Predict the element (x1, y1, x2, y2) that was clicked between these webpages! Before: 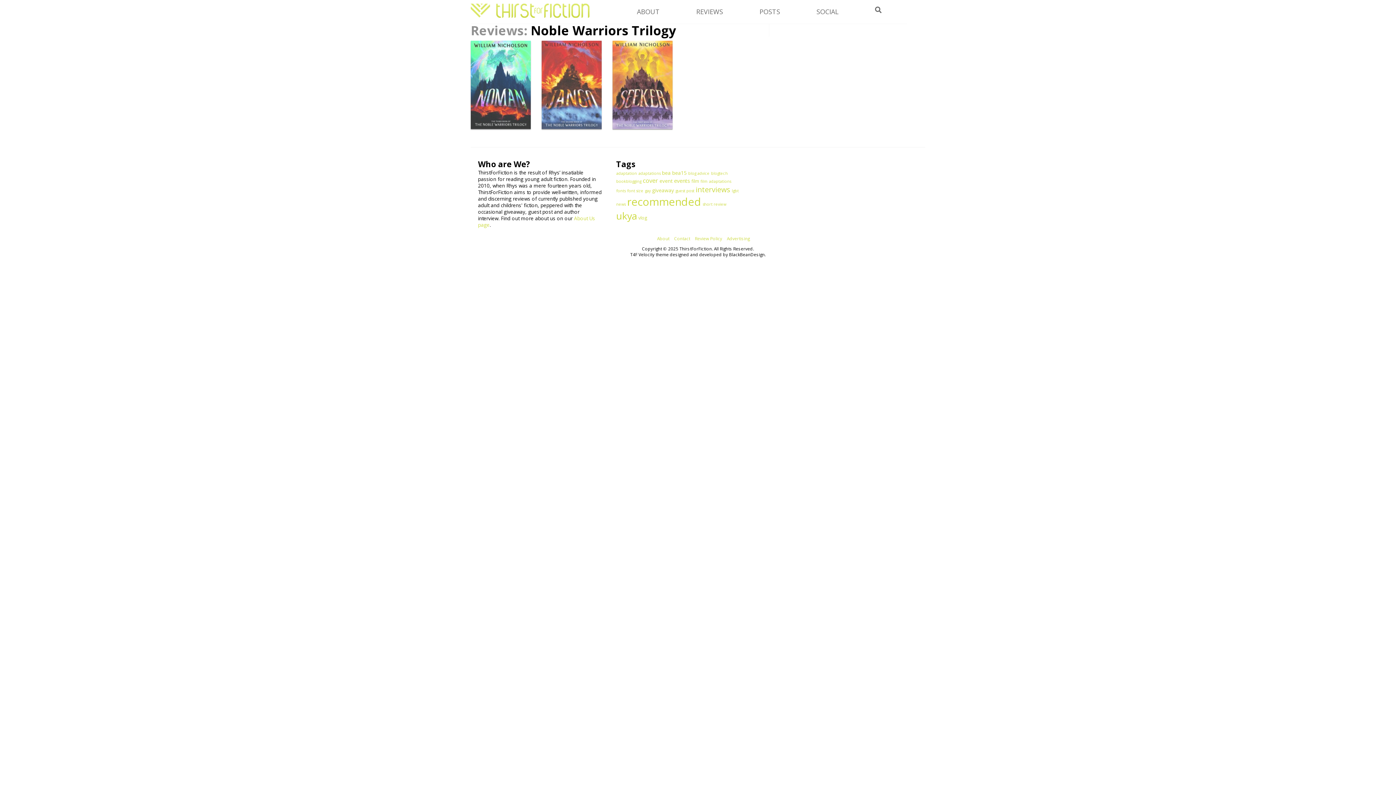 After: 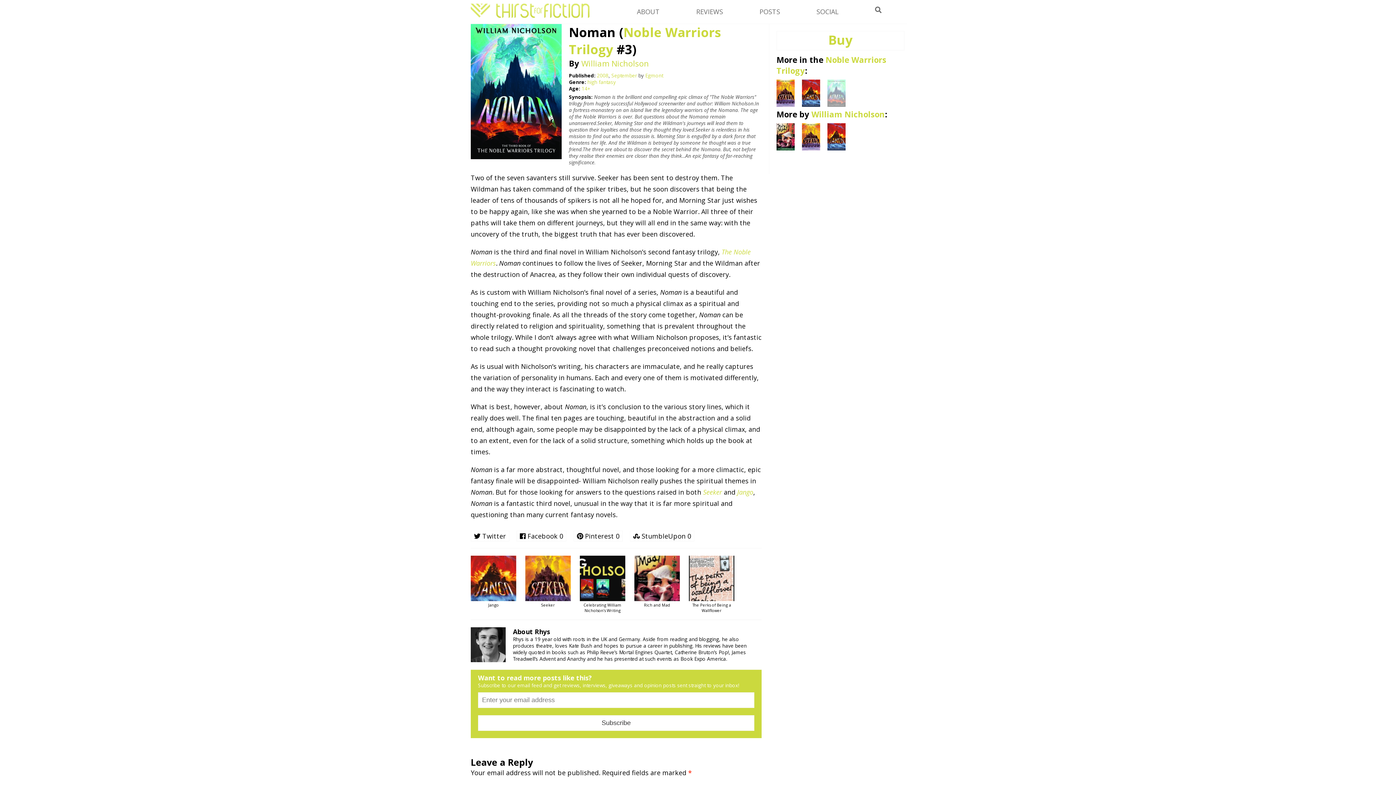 Action: bbox: (470, 131, 540, 140)